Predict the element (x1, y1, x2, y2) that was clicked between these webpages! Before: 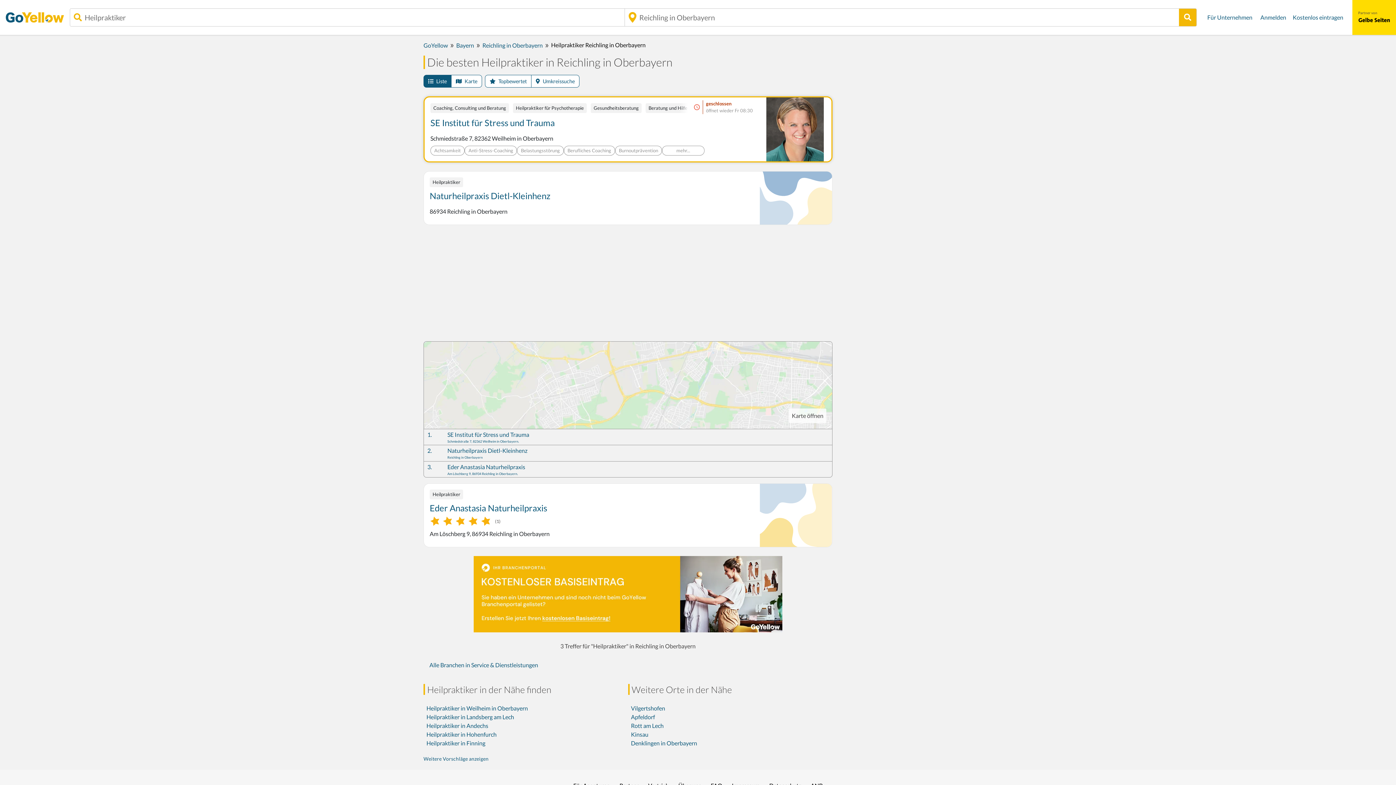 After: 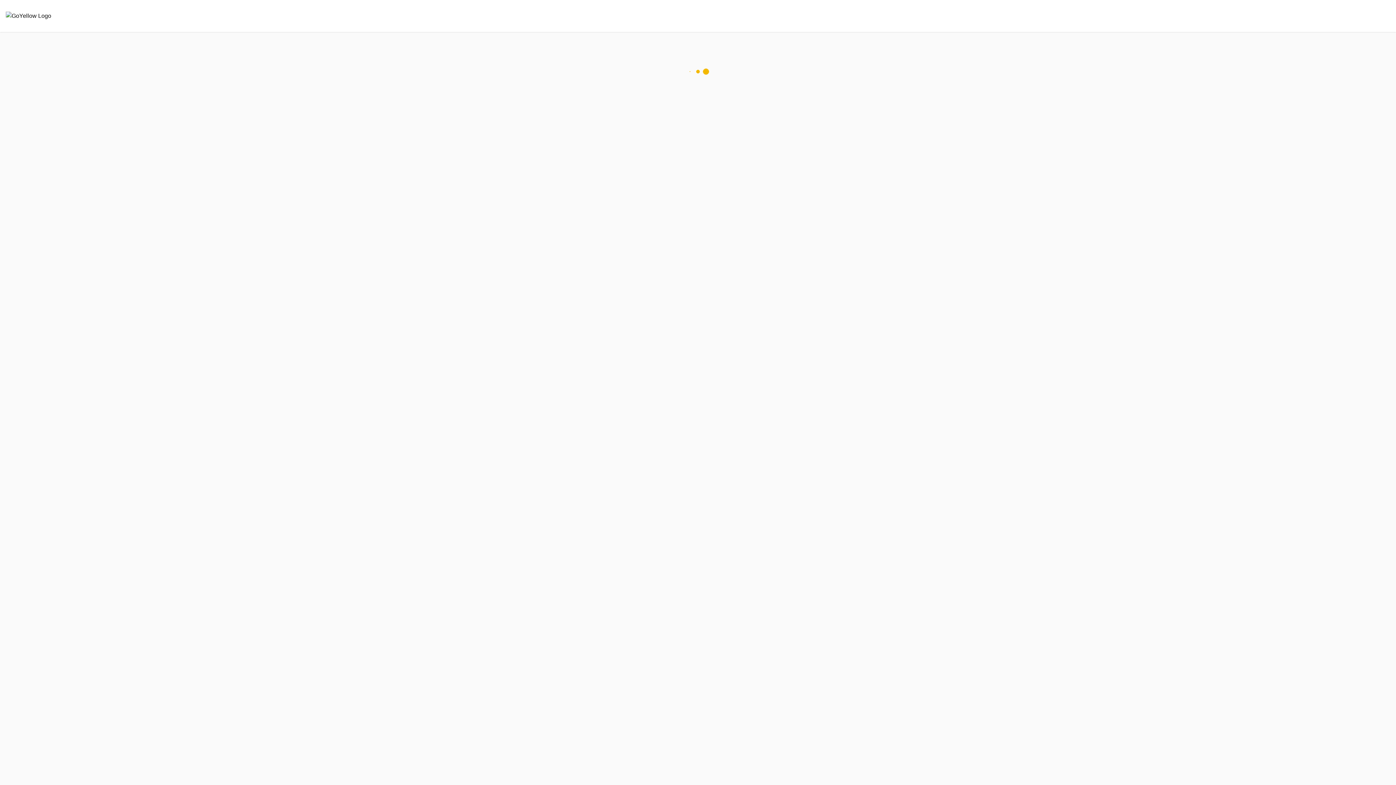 Action: label: Kostenlos eintragen bbox: (1289, 9, 1346, 25)